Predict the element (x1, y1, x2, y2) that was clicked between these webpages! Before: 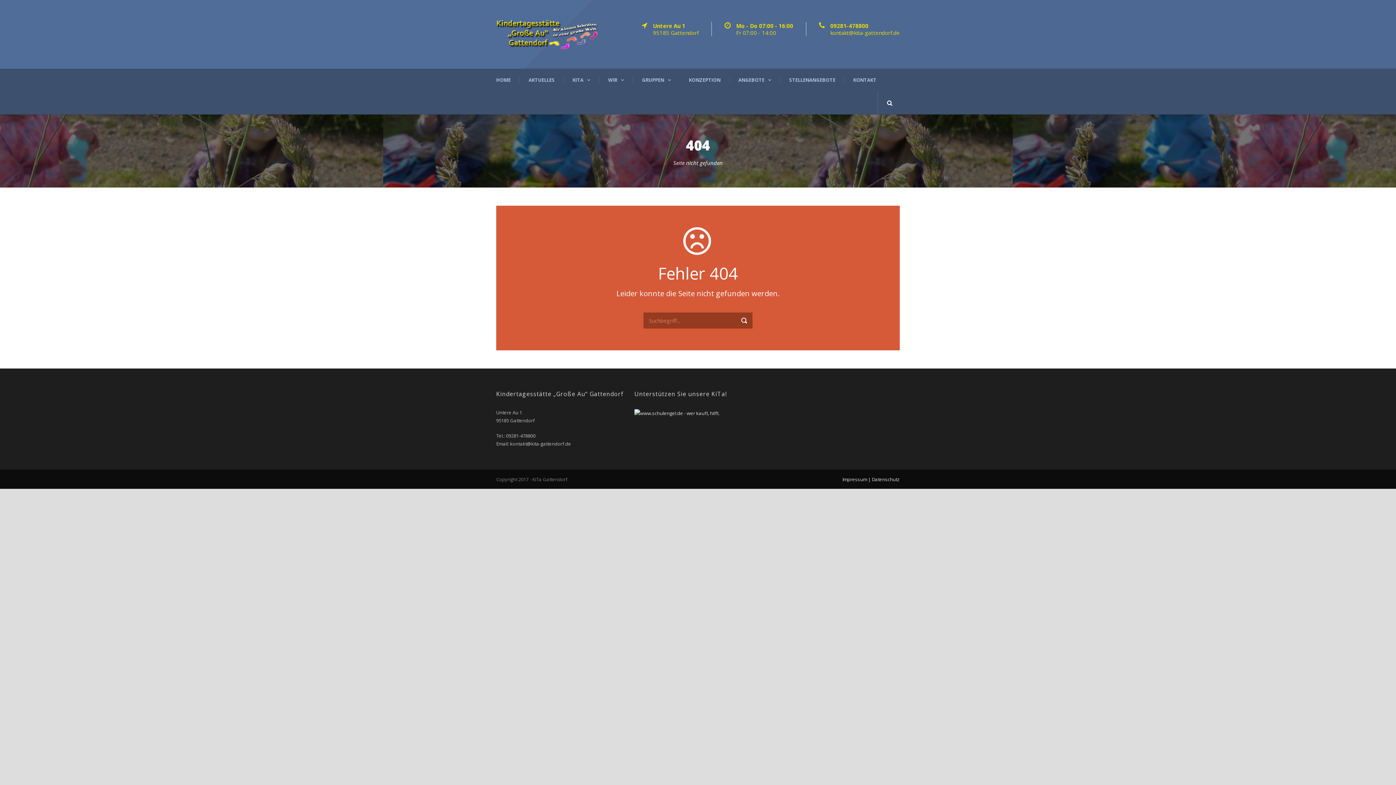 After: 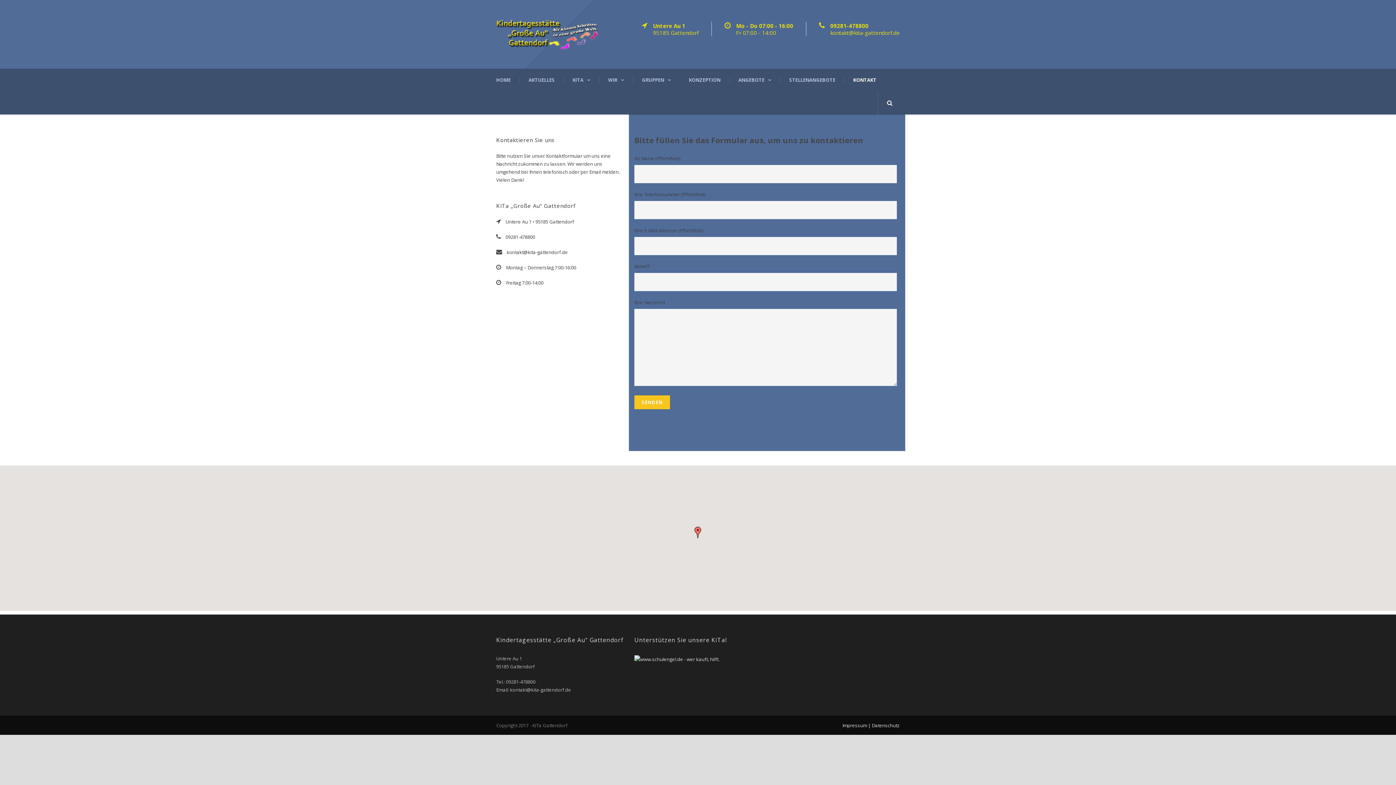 Action: label: KONTAKT bbox: (844, 77, 885, 82)